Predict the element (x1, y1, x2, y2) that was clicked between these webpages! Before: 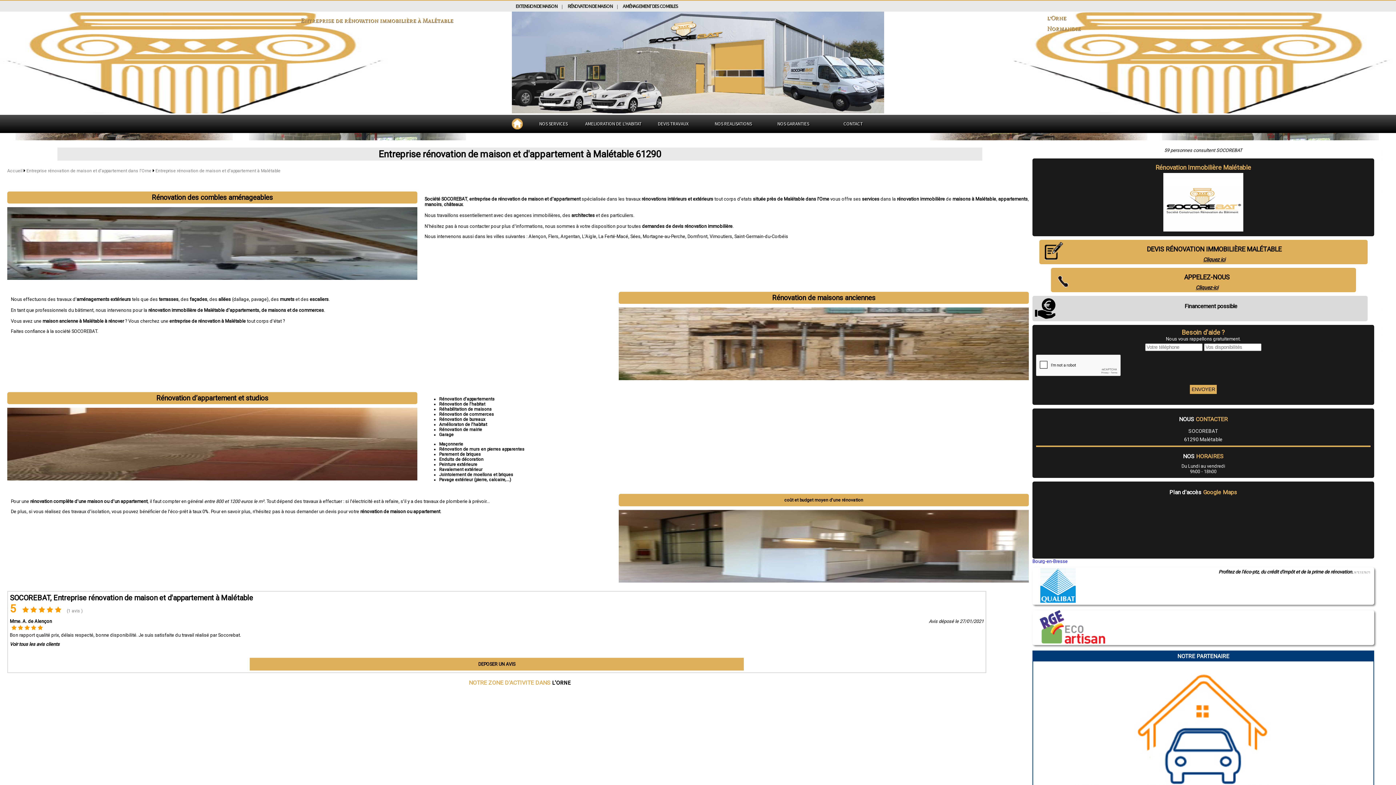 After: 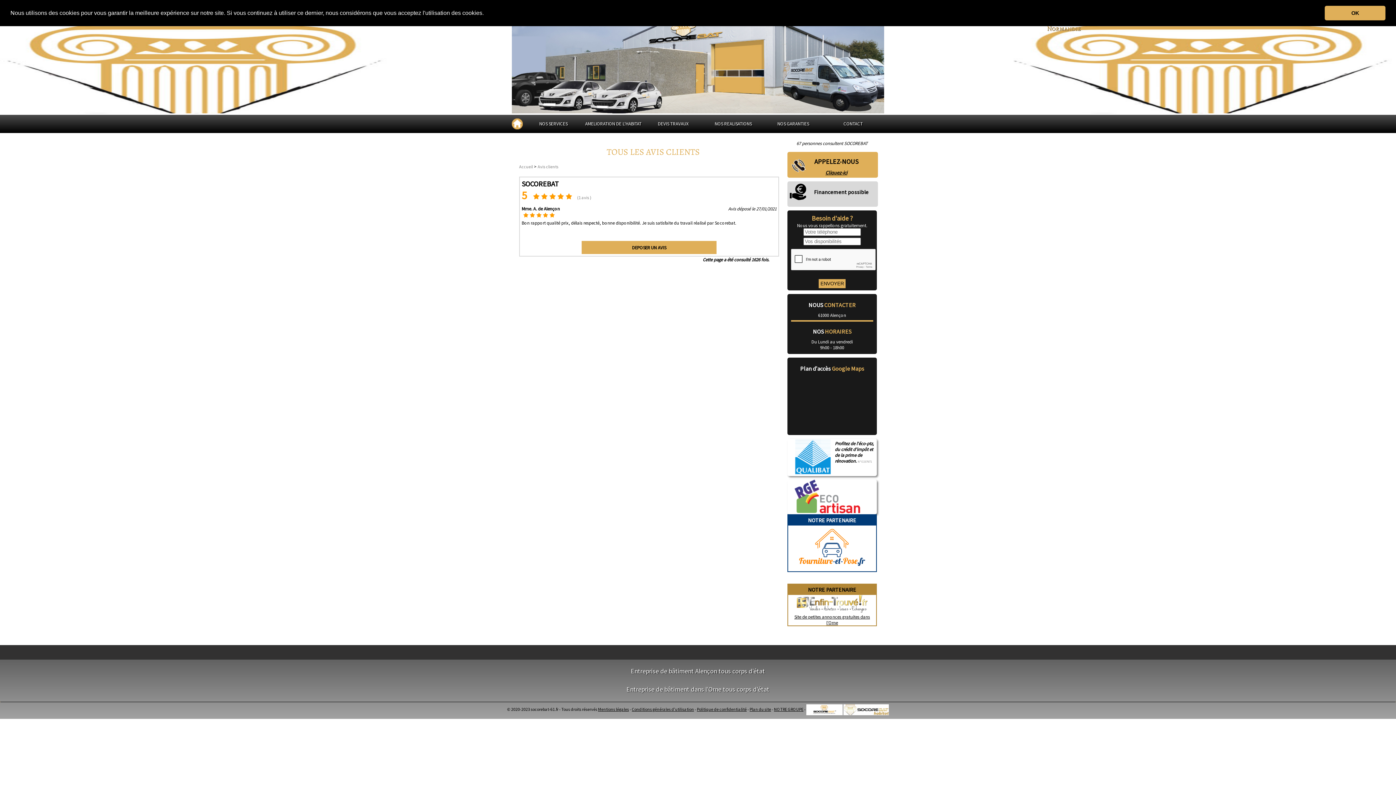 Action: label: Voir tous les avis clients bbox: (9, 641, 59, 647)